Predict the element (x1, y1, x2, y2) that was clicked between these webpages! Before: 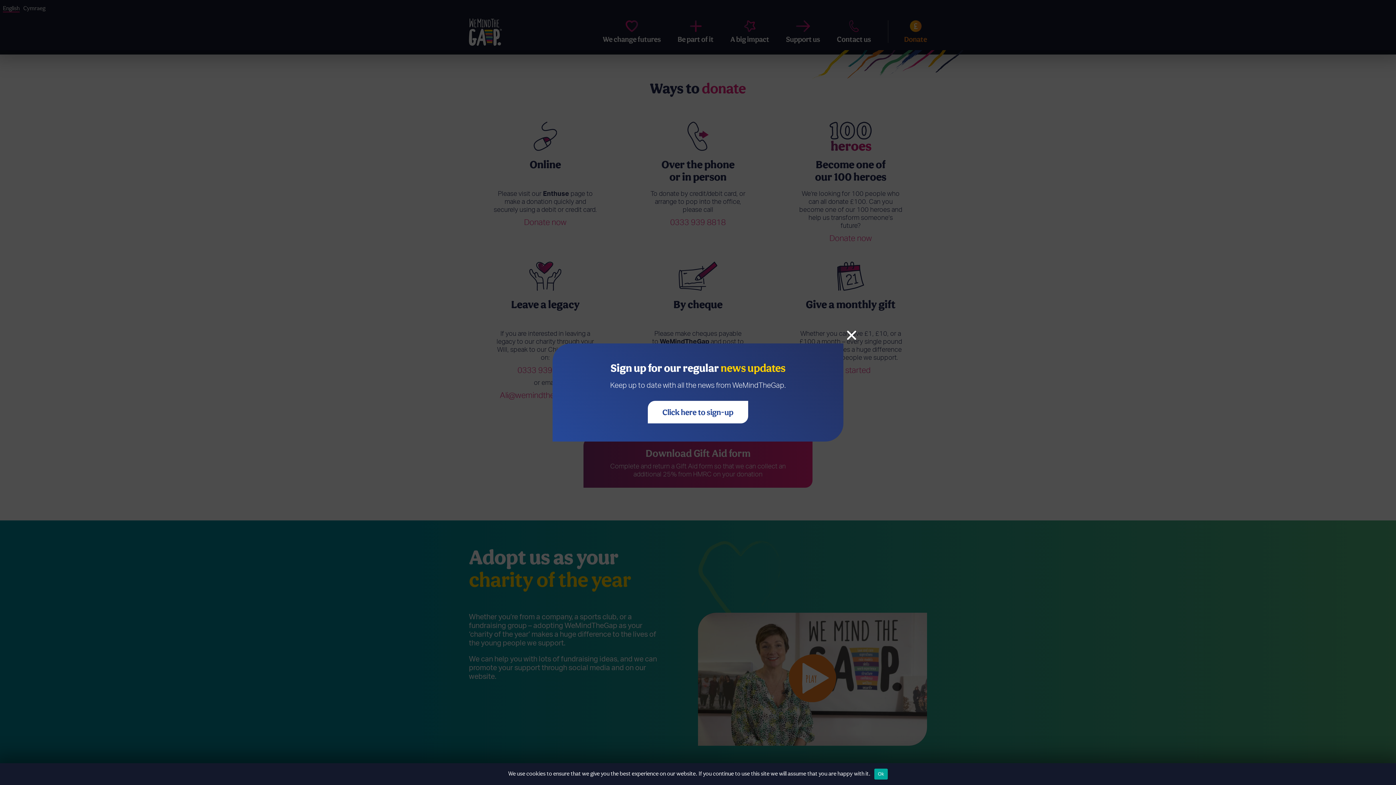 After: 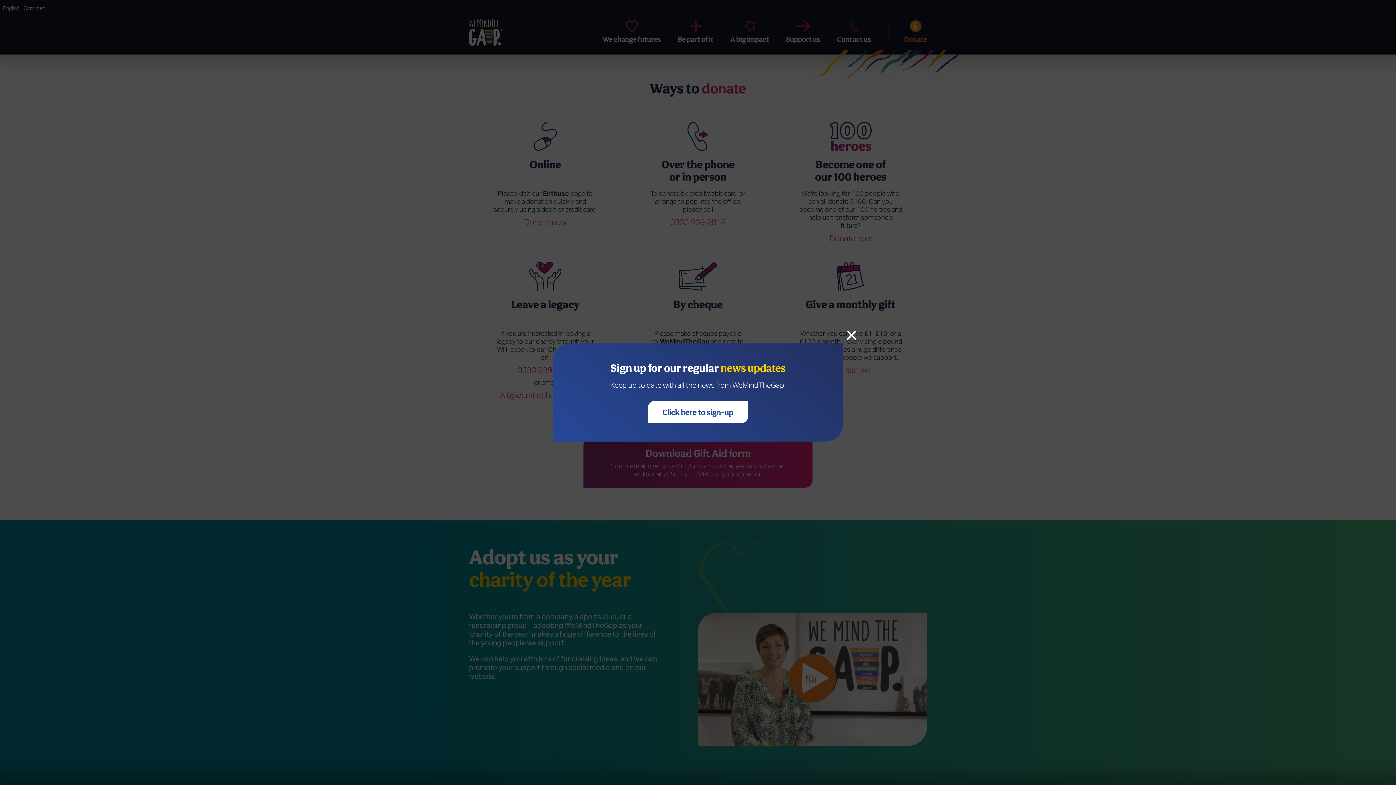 Action: label: Ok bbox: (874, 768, 888, 779)